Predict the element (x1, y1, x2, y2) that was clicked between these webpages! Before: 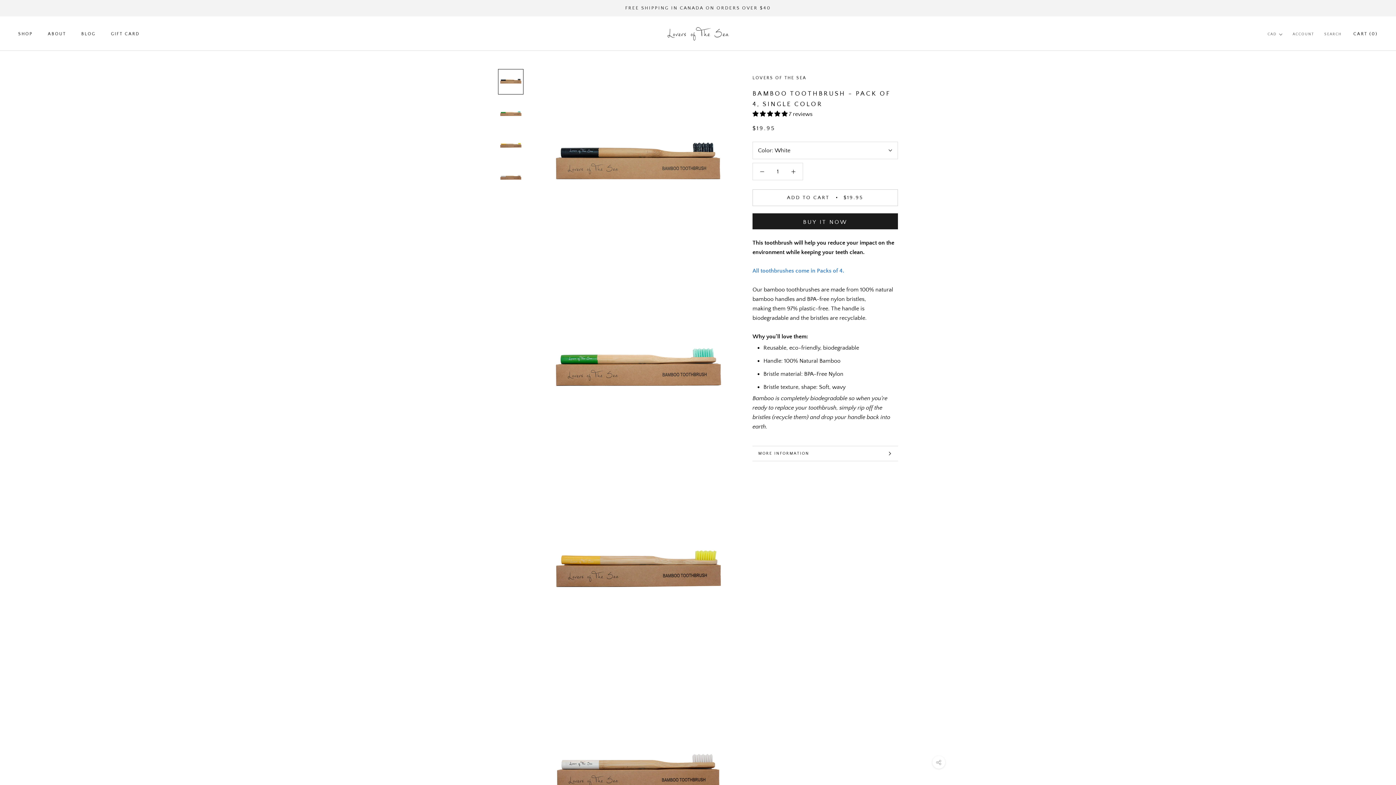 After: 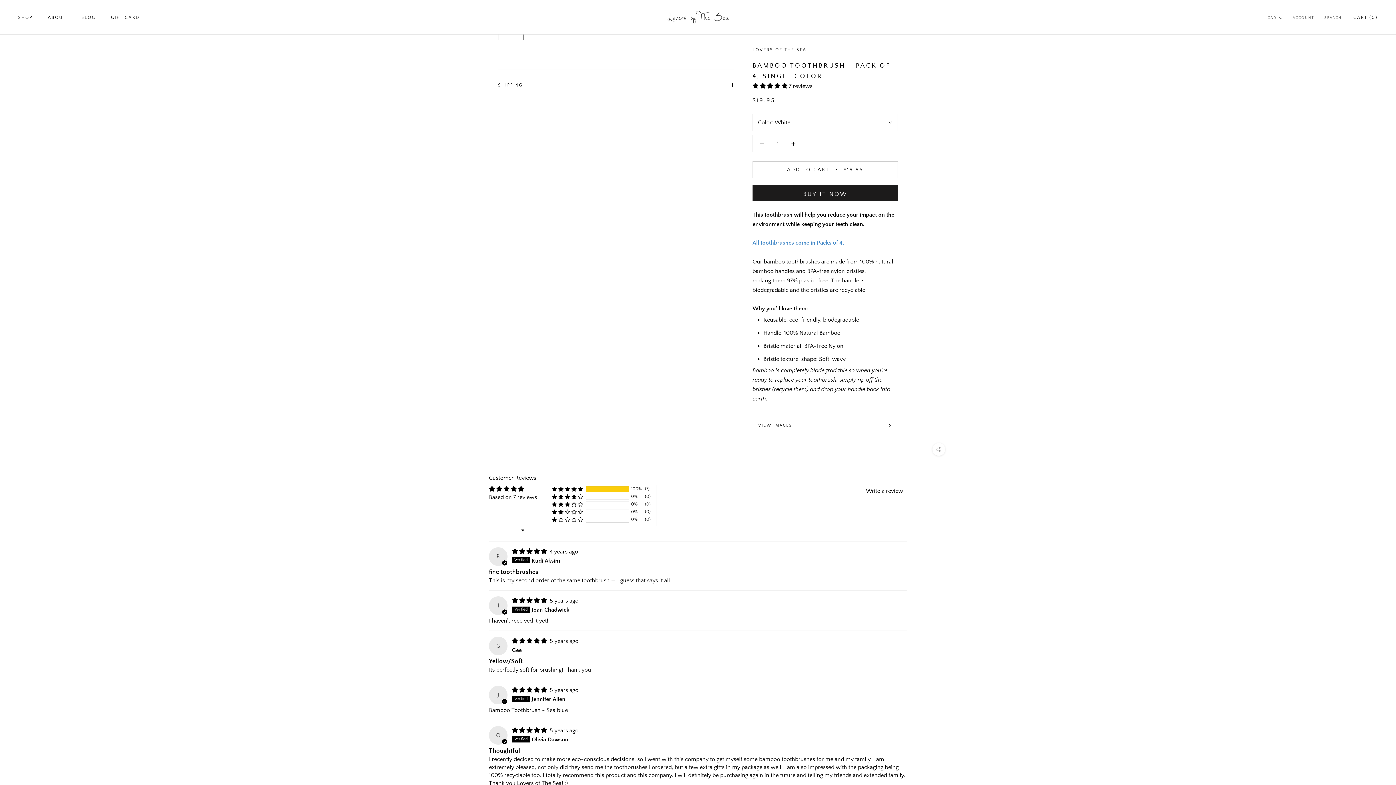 Action: label: MORE INFORMATION bbox: (752, 446, 898, 461)